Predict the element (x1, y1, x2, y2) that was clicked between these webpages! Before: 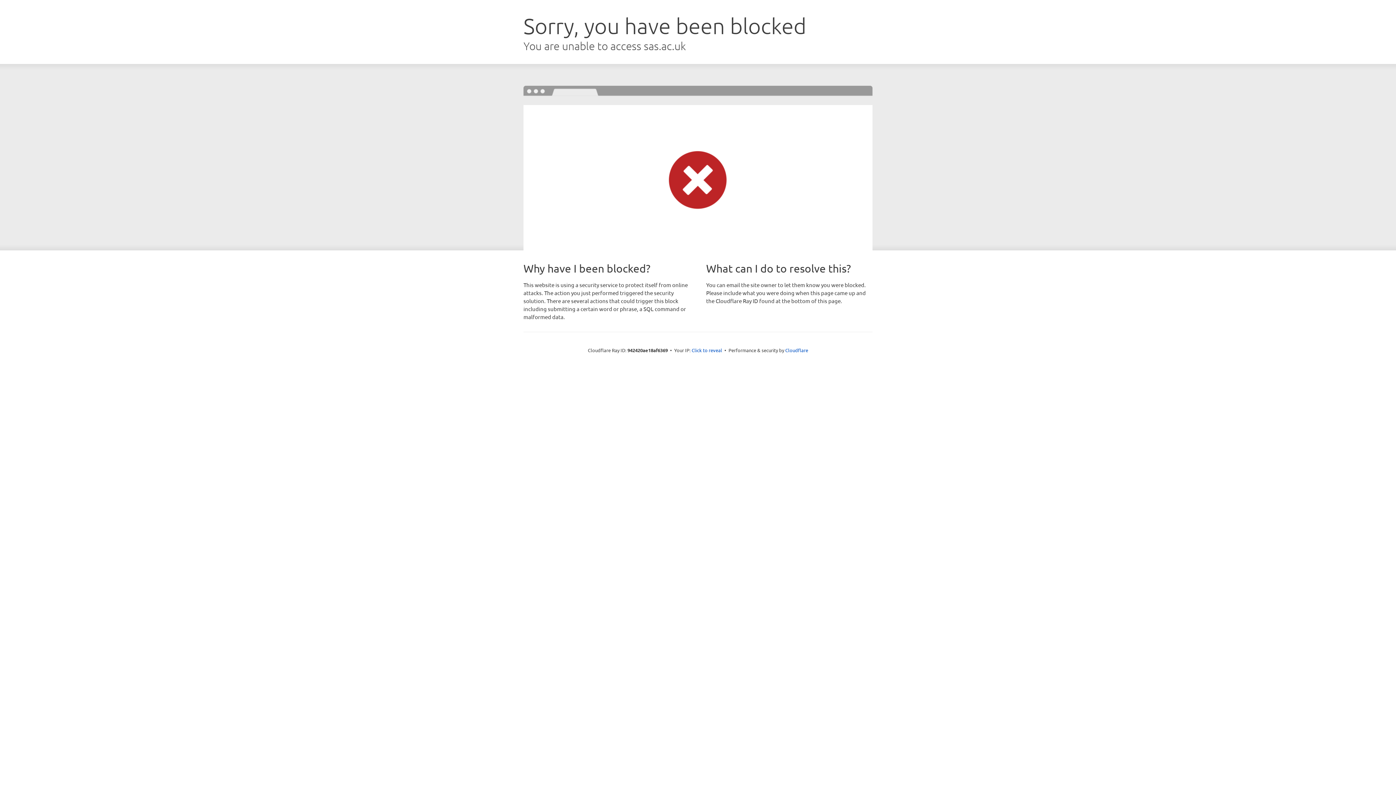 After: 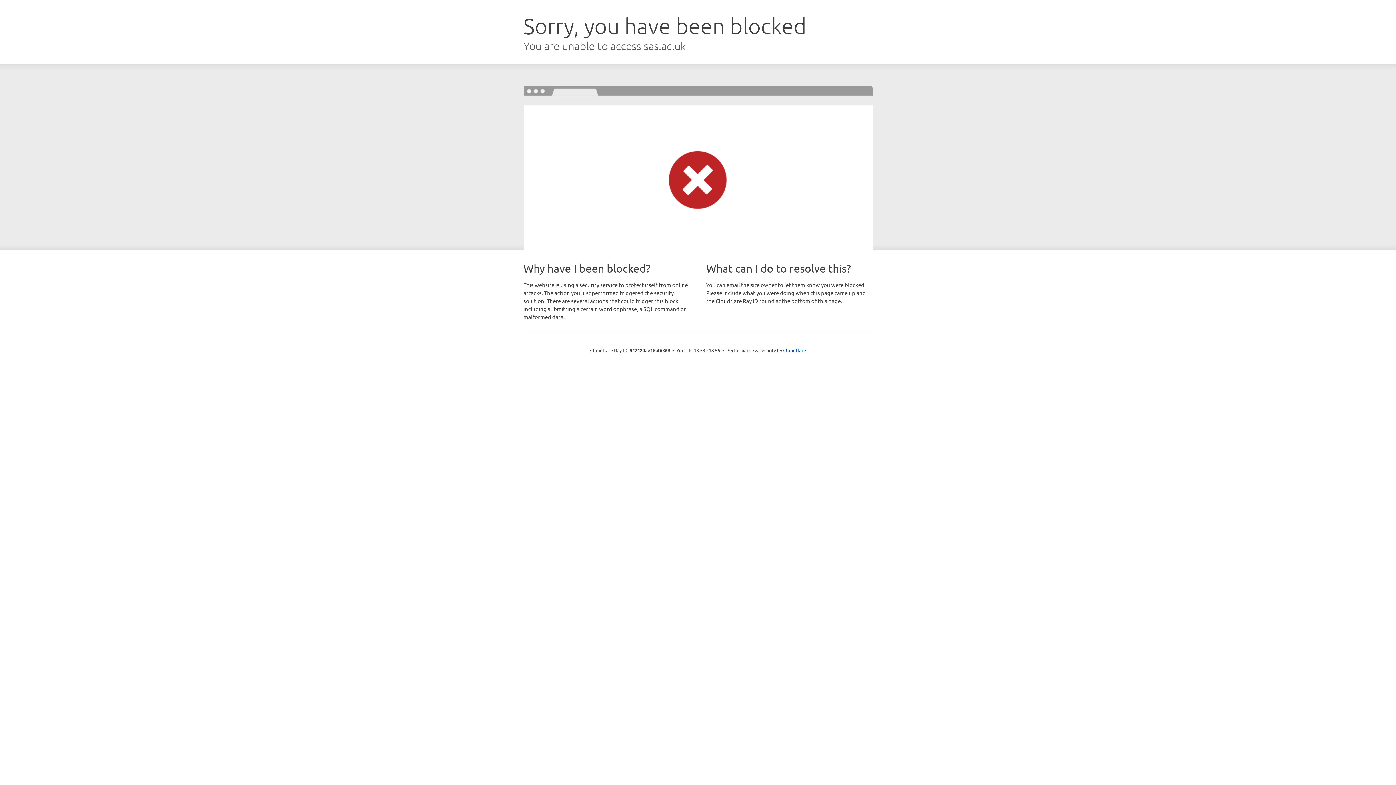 Action: bbox: (691, 346, 722, 353) label: Click to reveal